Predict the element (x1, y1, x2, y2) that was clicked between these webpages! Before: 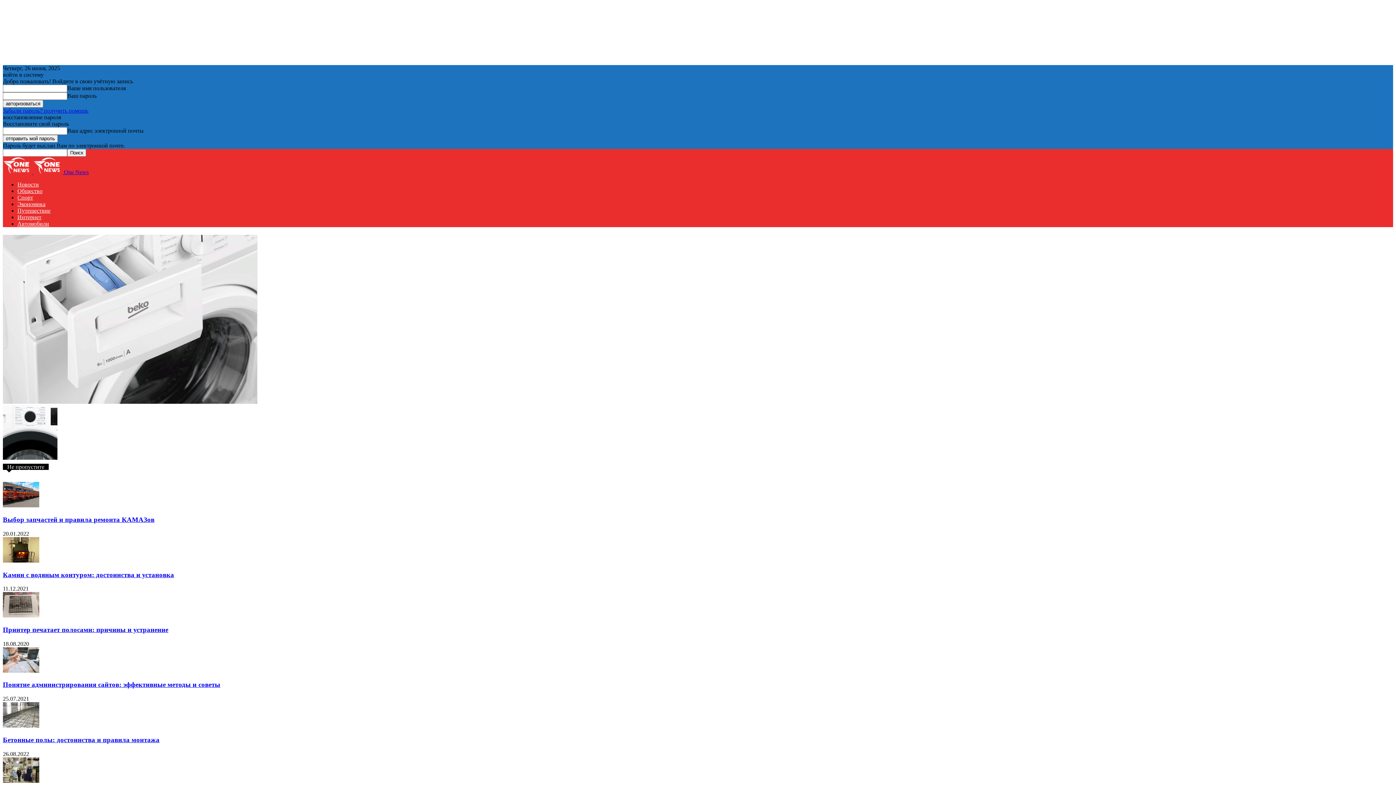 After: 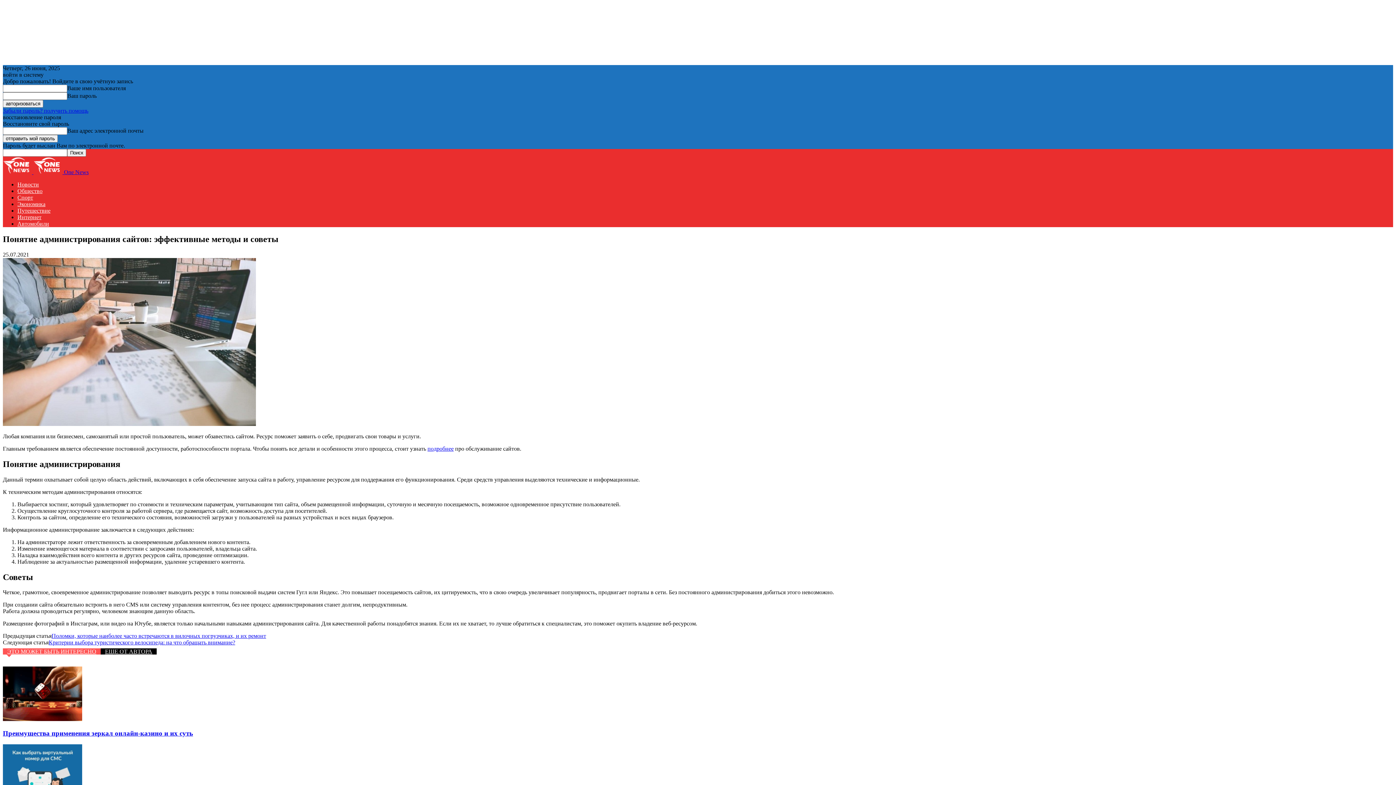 Action: bbox: (2, 681, 220, 688) label: Понятие администрирования сайтов: эффективные методы и советы